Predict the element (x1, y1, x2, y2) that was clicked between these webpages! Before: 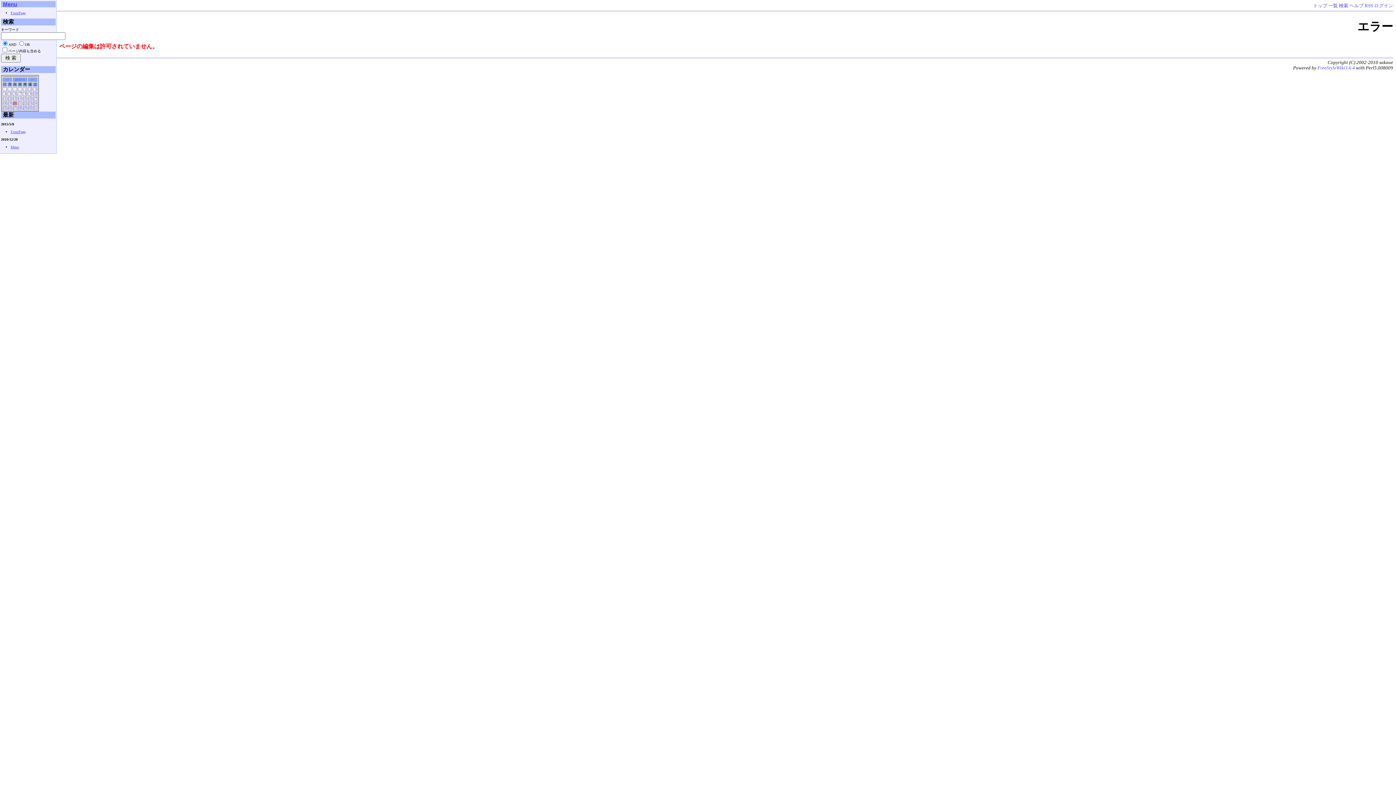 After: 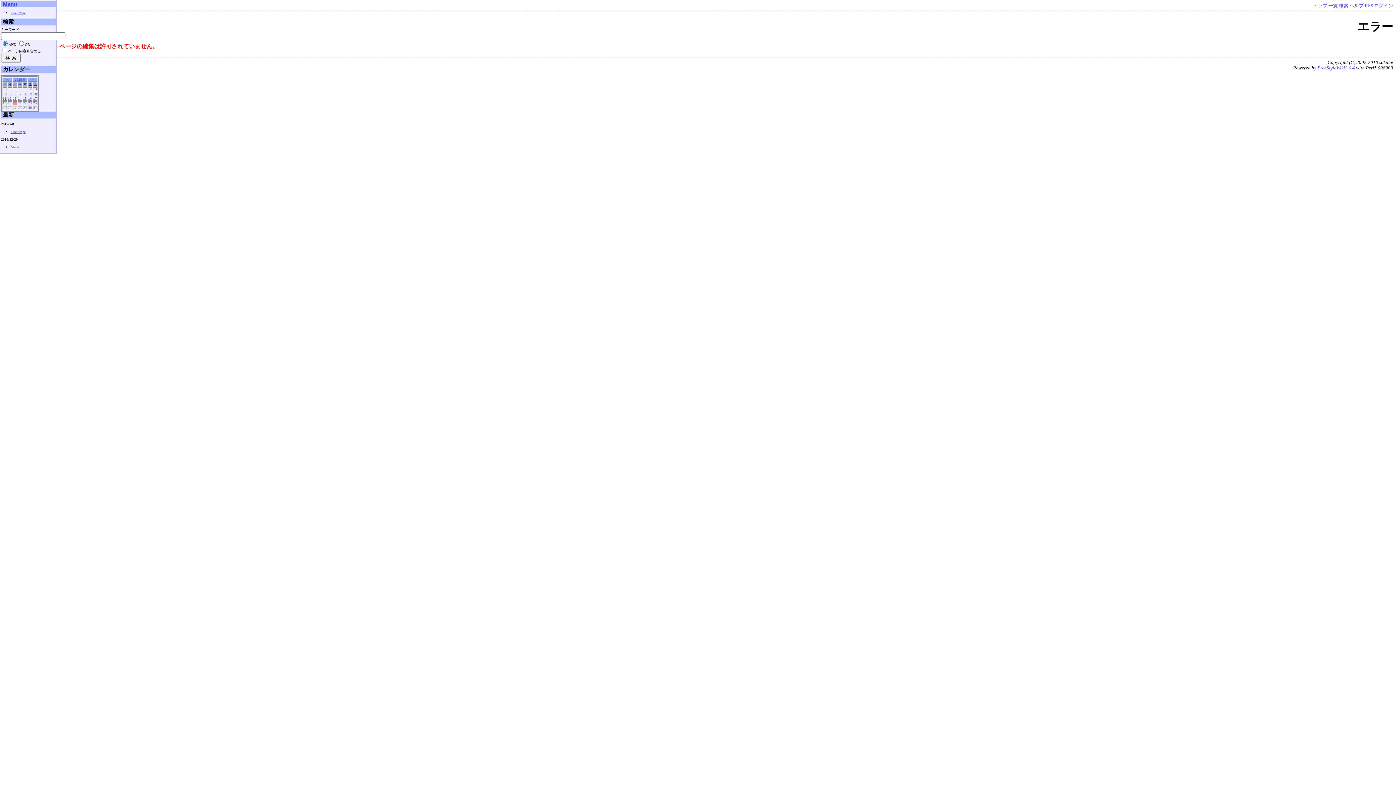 Action: label: 23 bbox: (28, 101, 31, 104)